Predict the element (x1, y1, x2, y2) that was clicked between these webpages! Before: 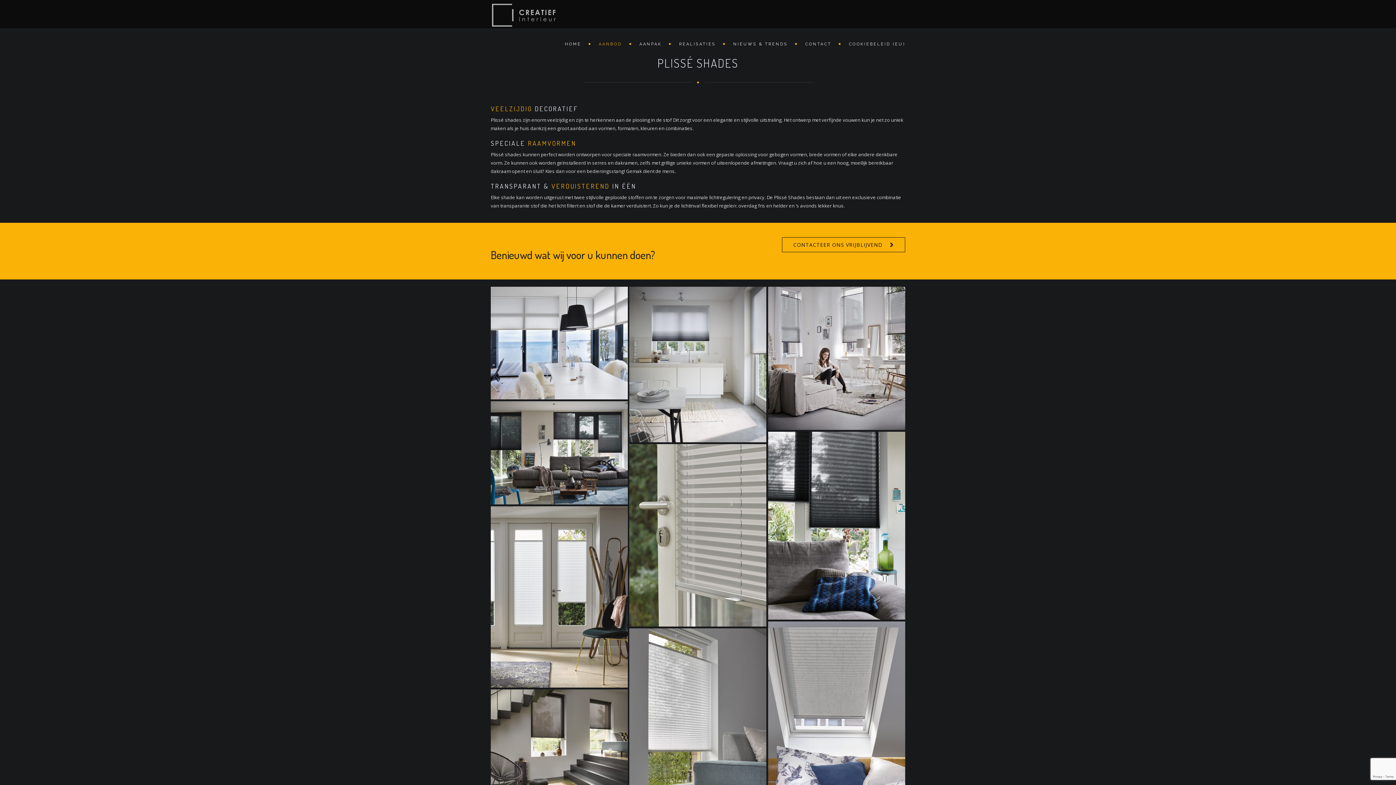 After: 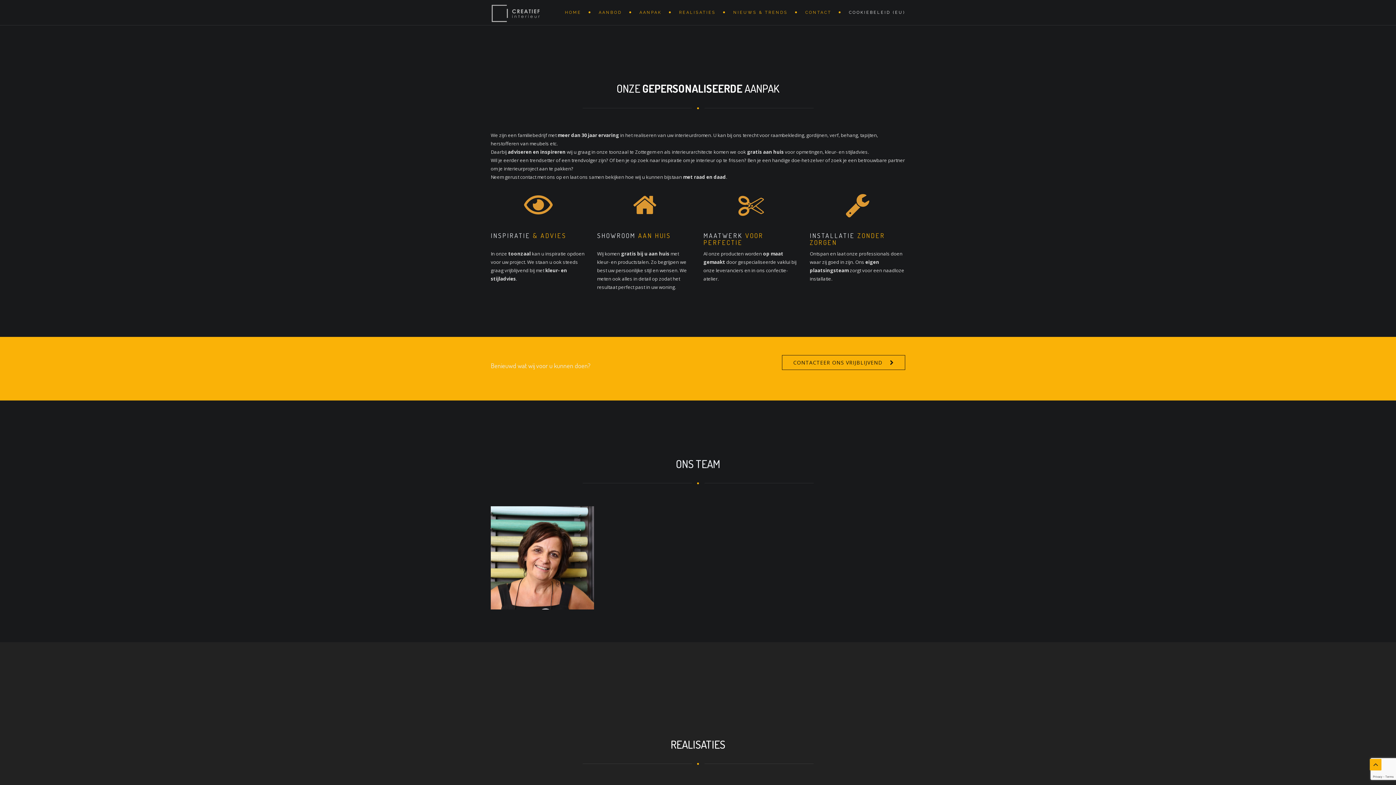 Action: bbox: (632, 29, 672, 58) label: AANPAK